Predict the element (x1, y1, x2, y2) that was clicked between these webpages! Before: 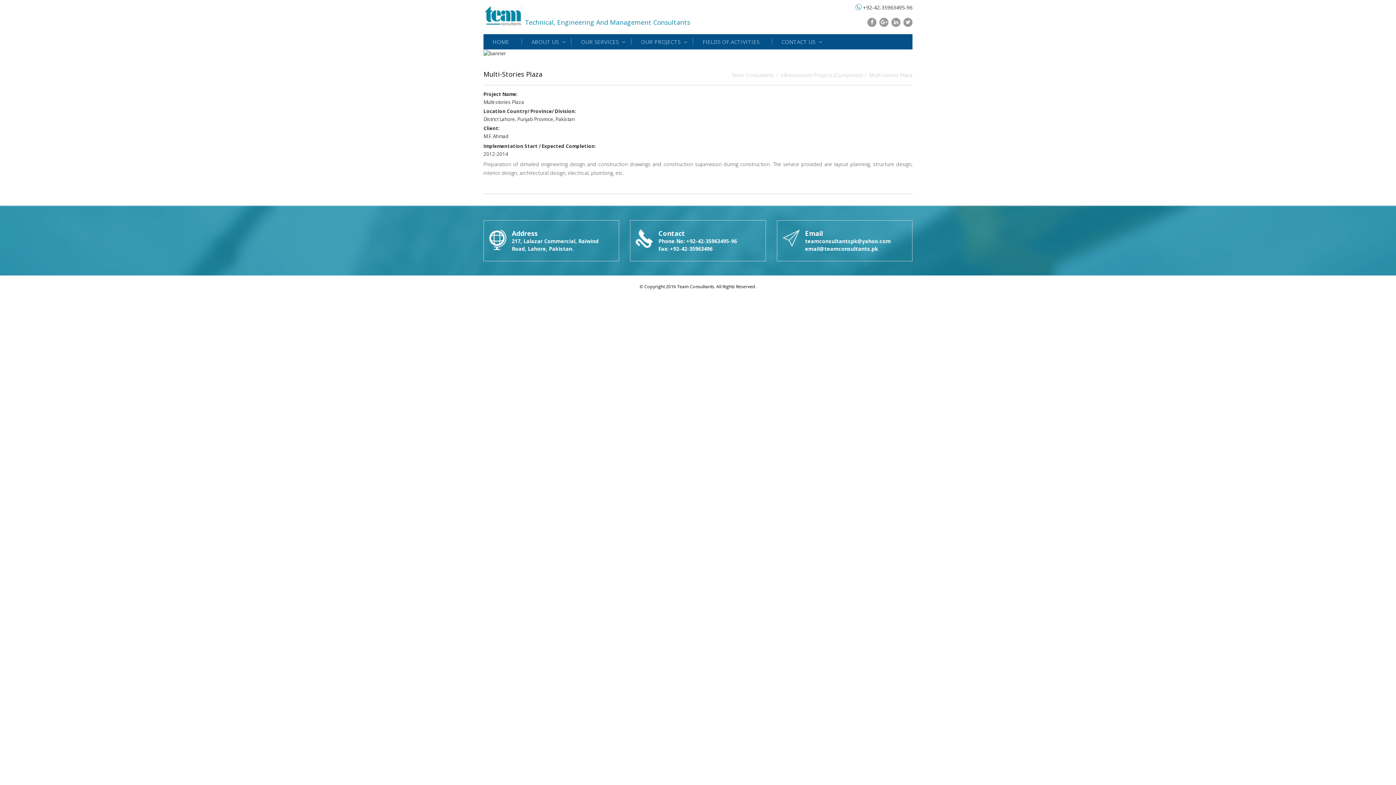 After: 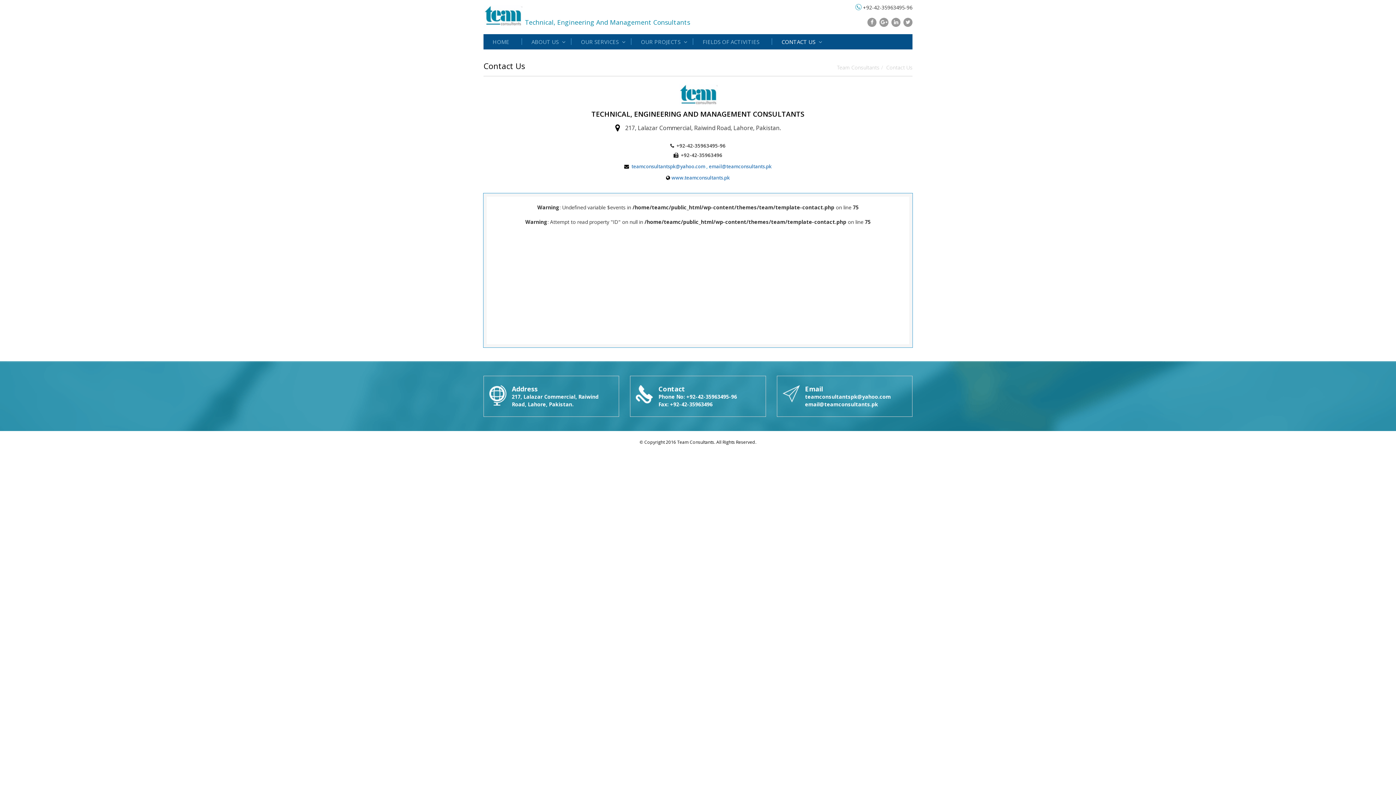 Action: label: CONTACT US bbox: (781, 38, 815, 45)